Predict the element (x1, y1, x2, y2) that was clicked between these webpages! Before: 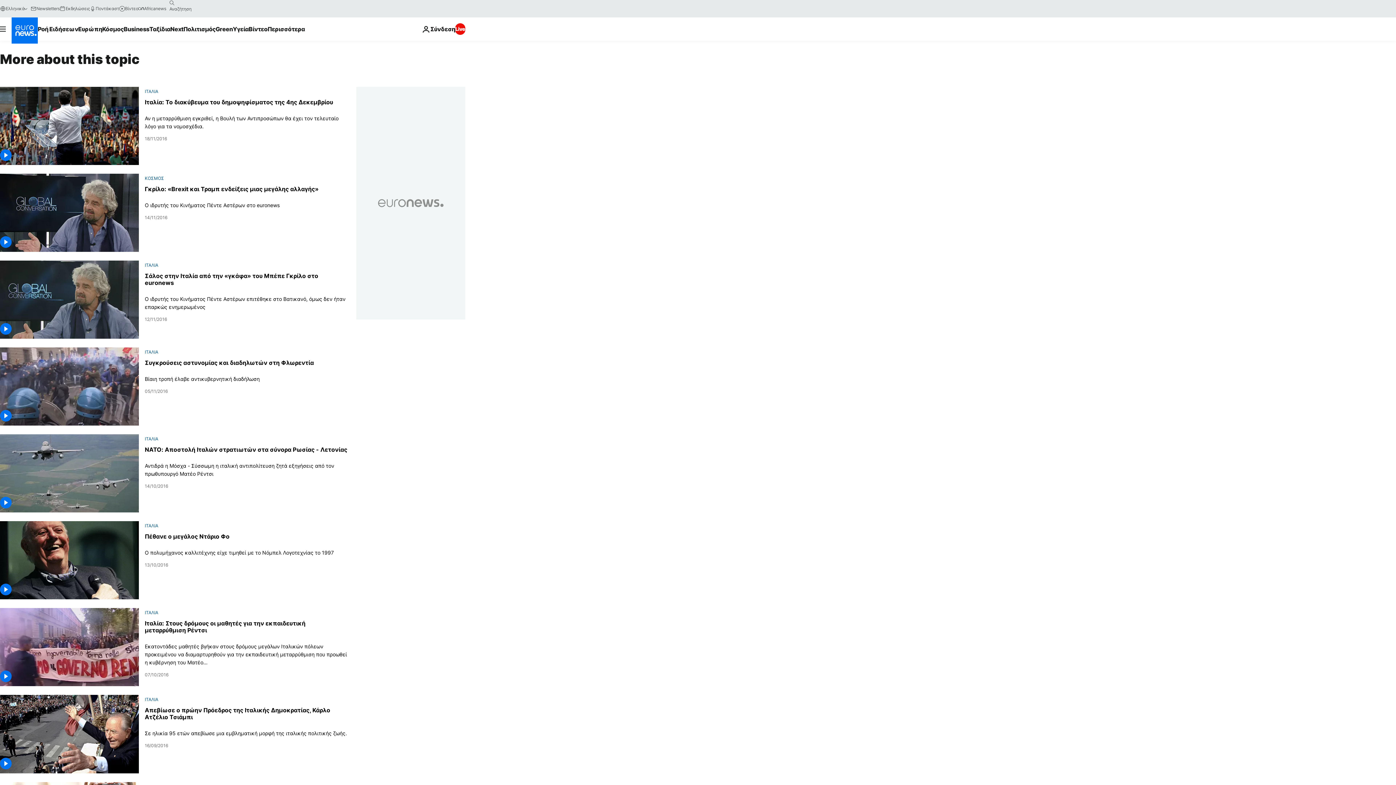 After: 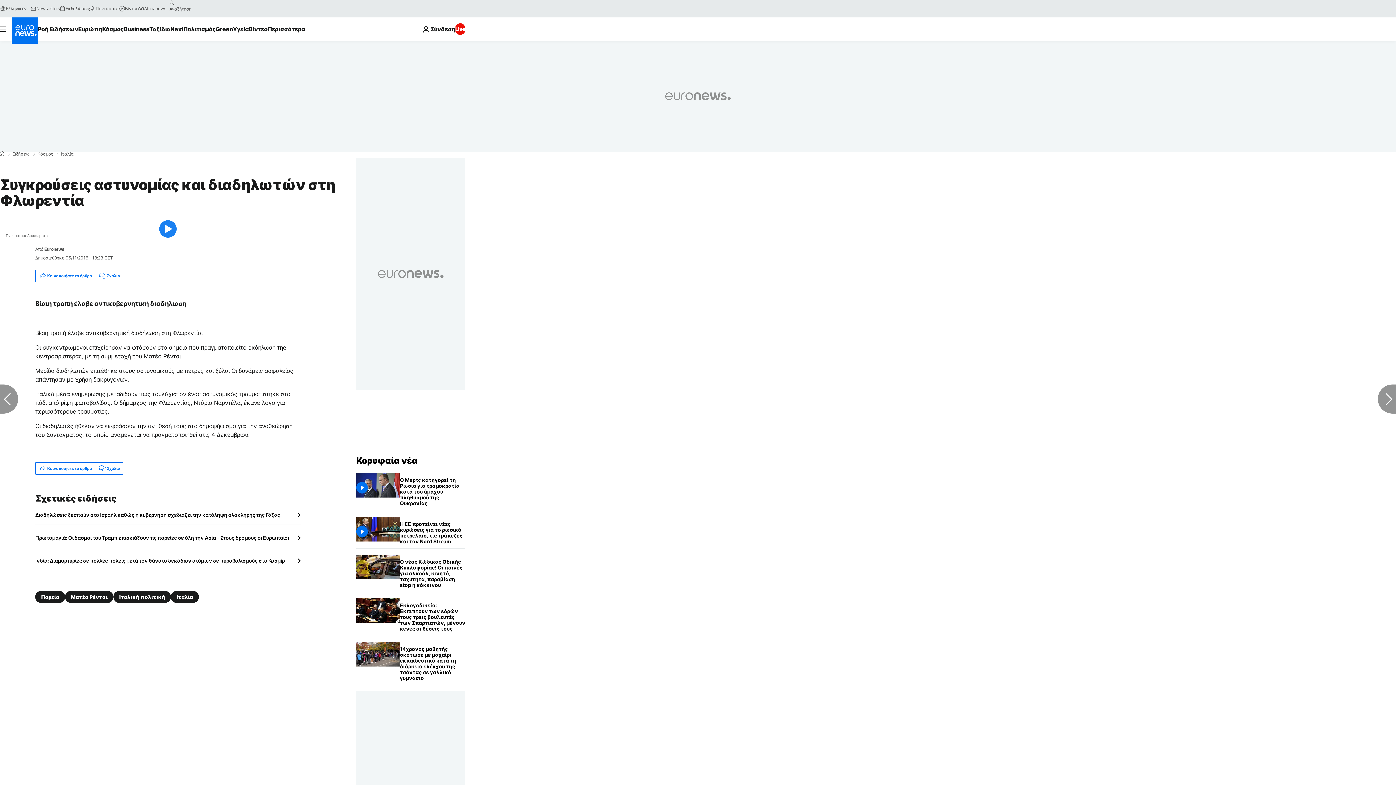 Action: label: Συγκρούσεις αστυνομίας και διαδηλωτών στη Φλωρεντία bbox: (144, 359, 313, 366)